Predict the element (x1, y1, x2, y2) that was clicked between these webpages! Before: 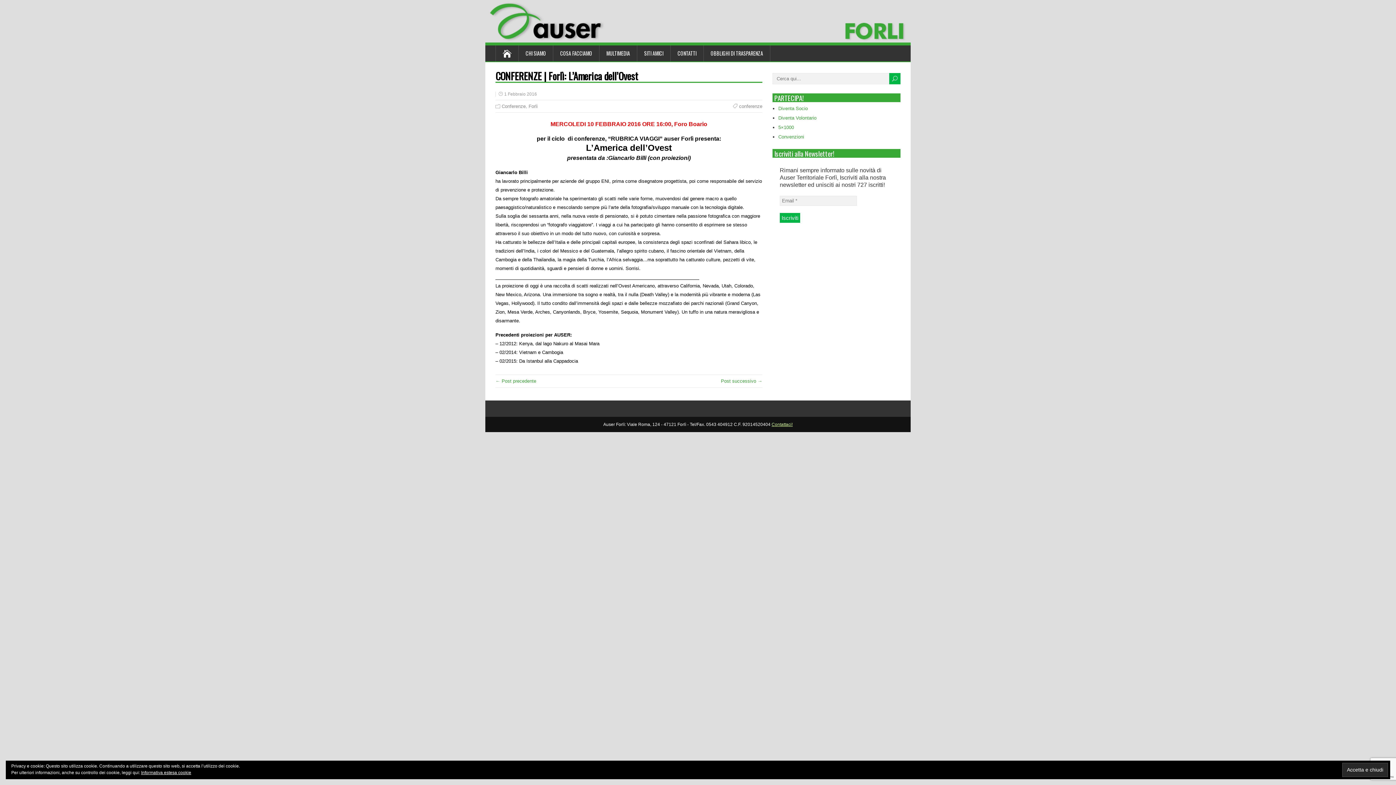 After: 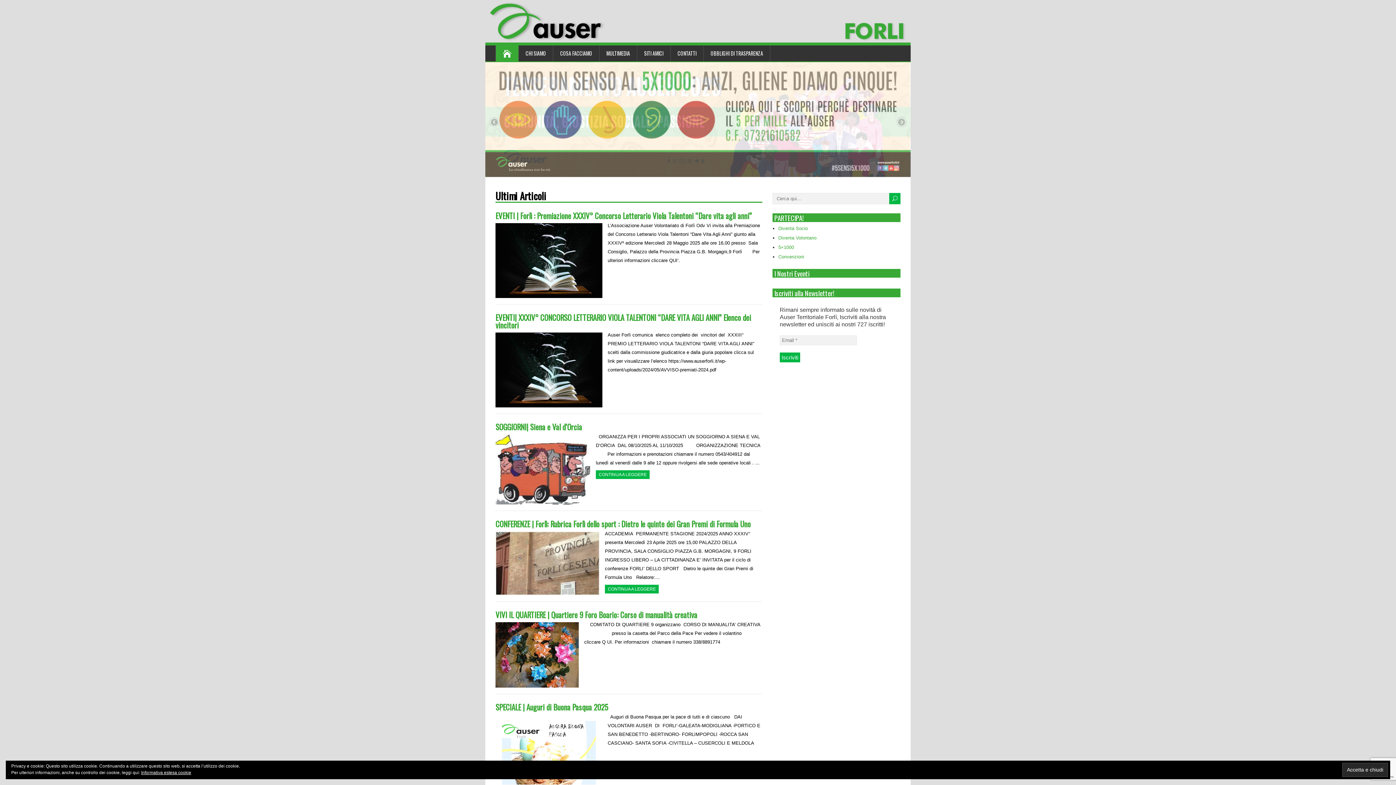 Action: bbox: (495, 45, 518, 61)